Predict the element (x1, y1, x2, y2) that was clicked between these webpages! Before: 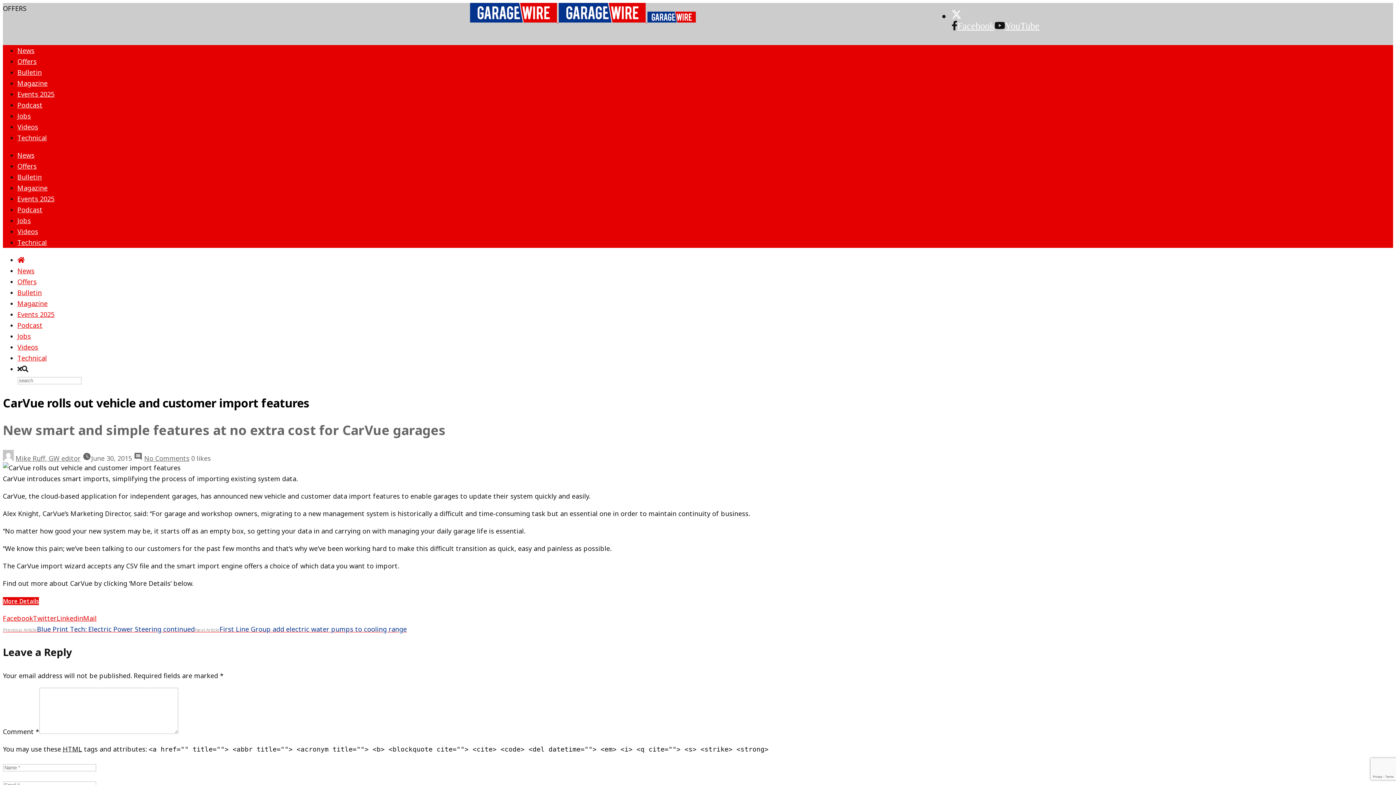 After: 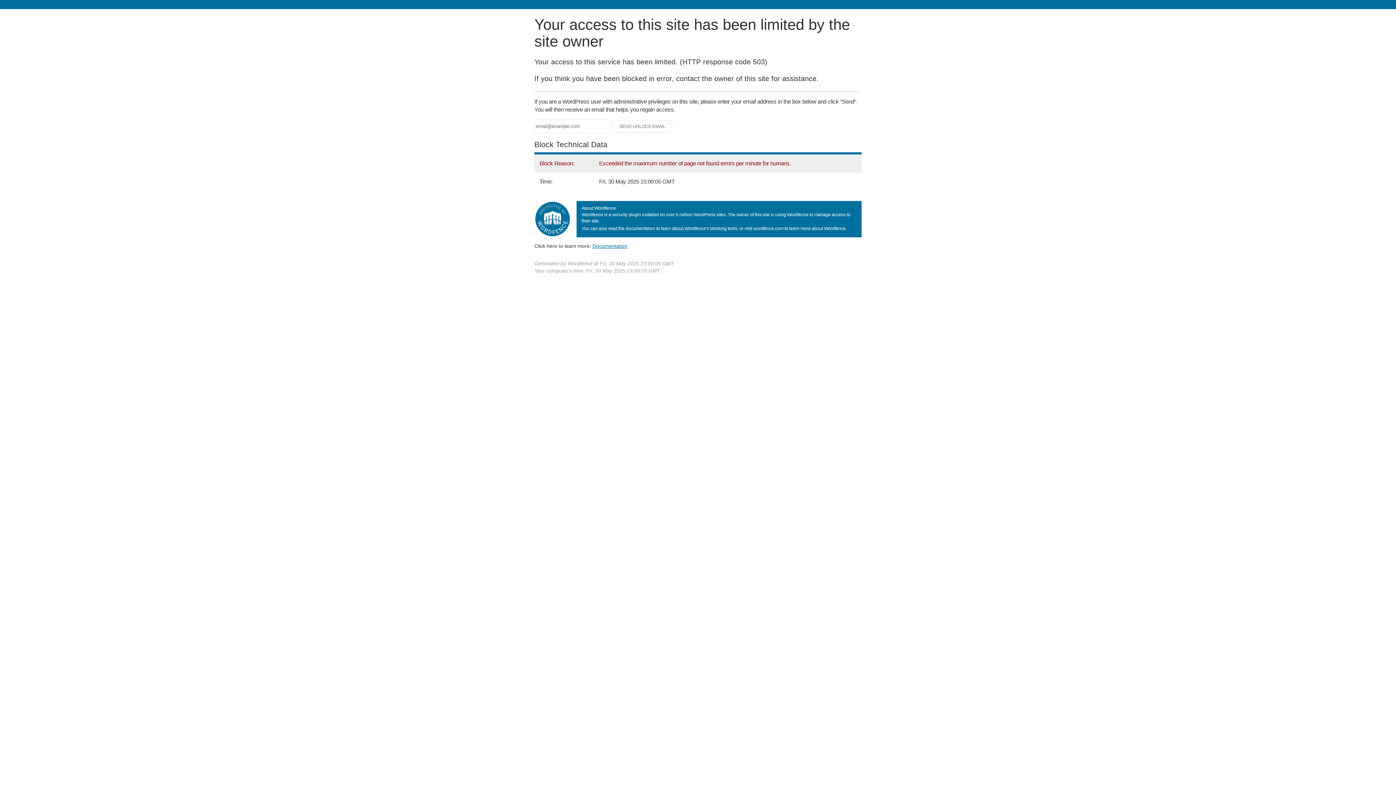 Action: label: Magazine bbox: (17, 183, 47, 192)